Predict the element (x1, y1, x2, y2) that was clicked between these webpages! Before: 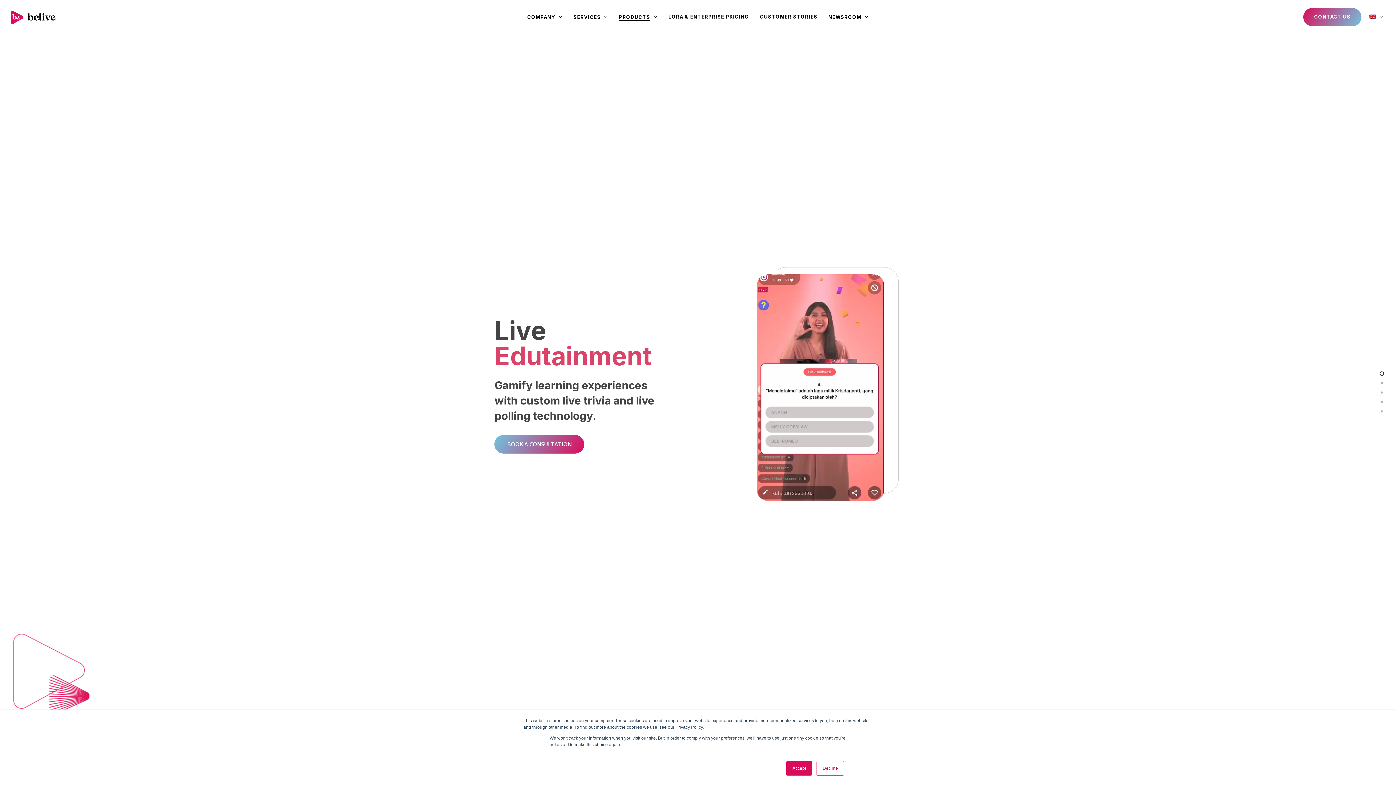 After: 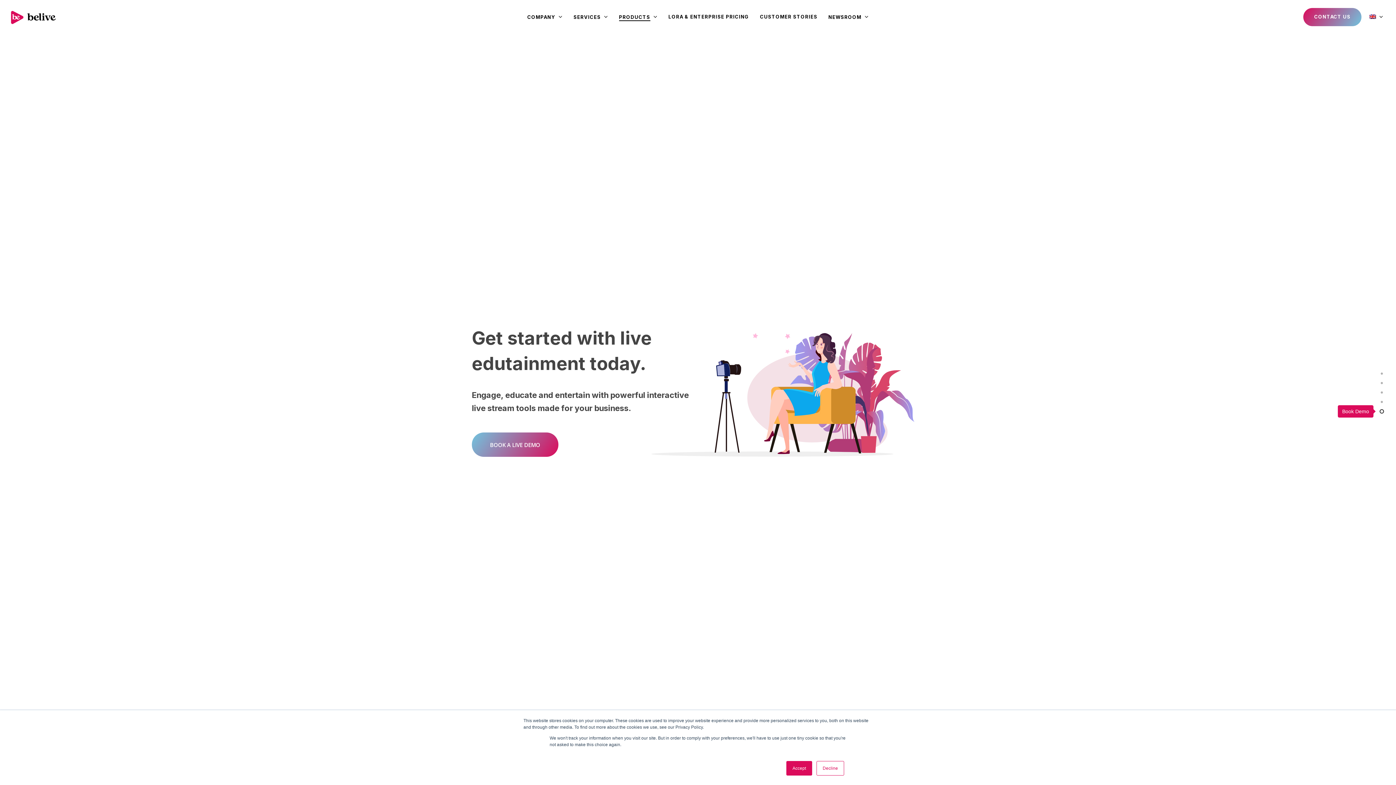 Action: bbox: (1376, 406, 1388, 416)